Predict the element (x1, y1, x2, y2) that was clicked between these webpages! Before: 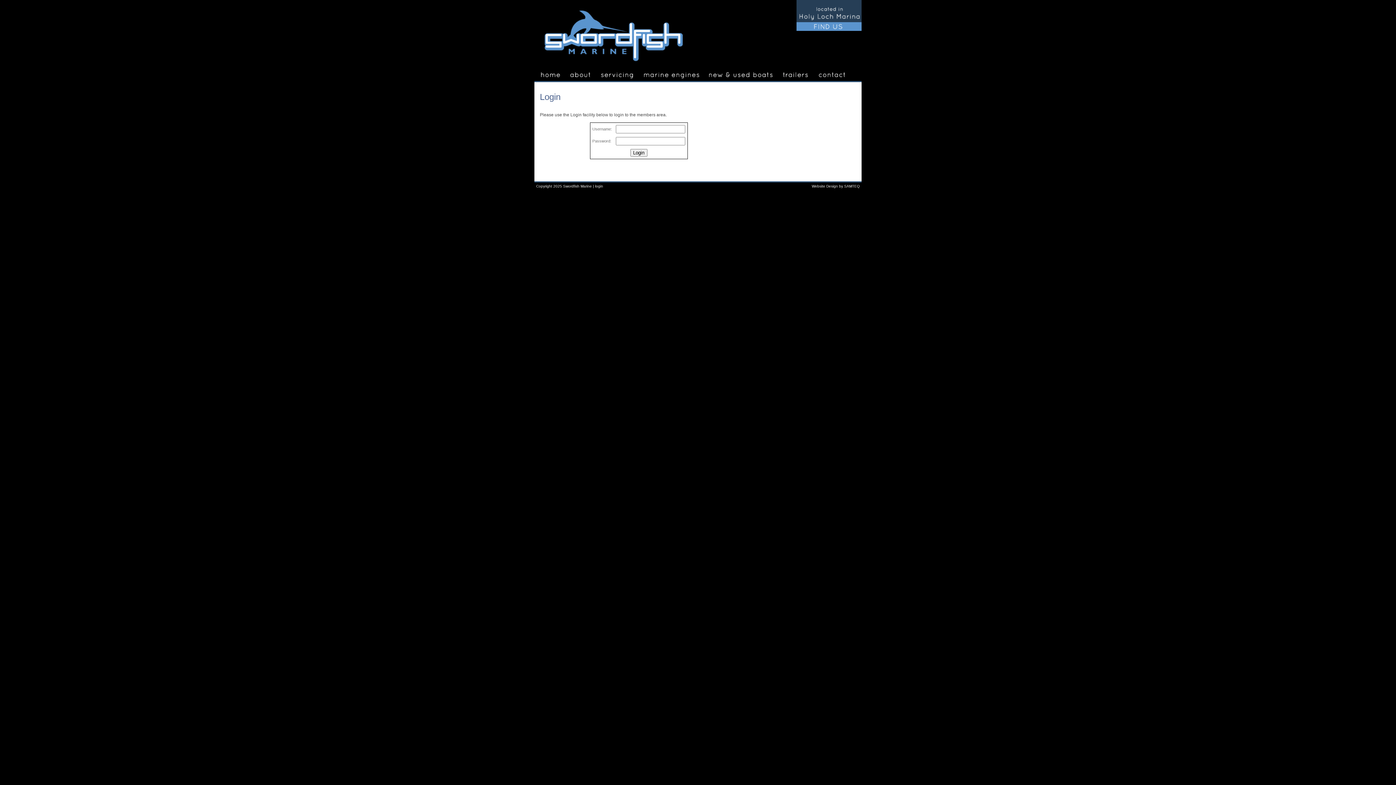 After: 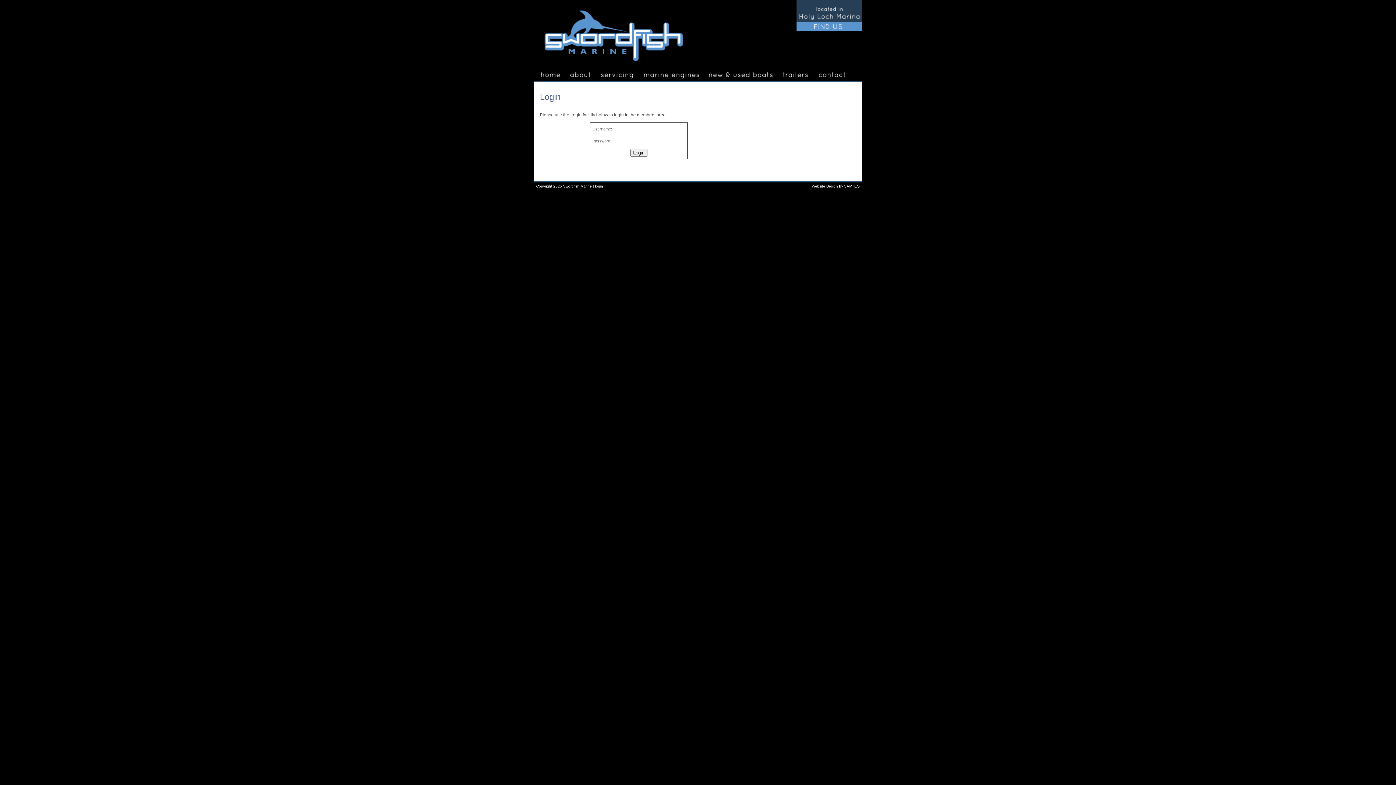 Action: label: SAMTEQ bbox: (844, 184, 860, 188)